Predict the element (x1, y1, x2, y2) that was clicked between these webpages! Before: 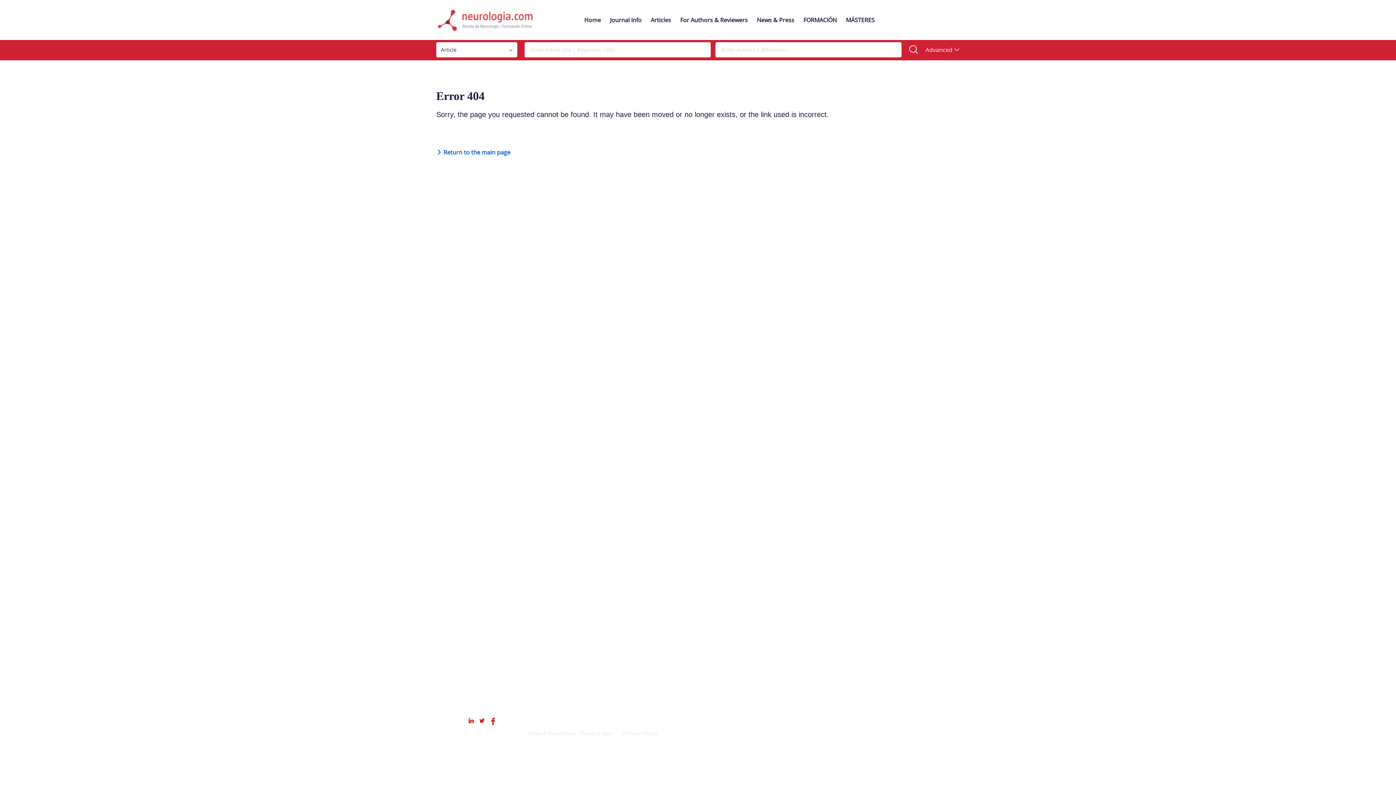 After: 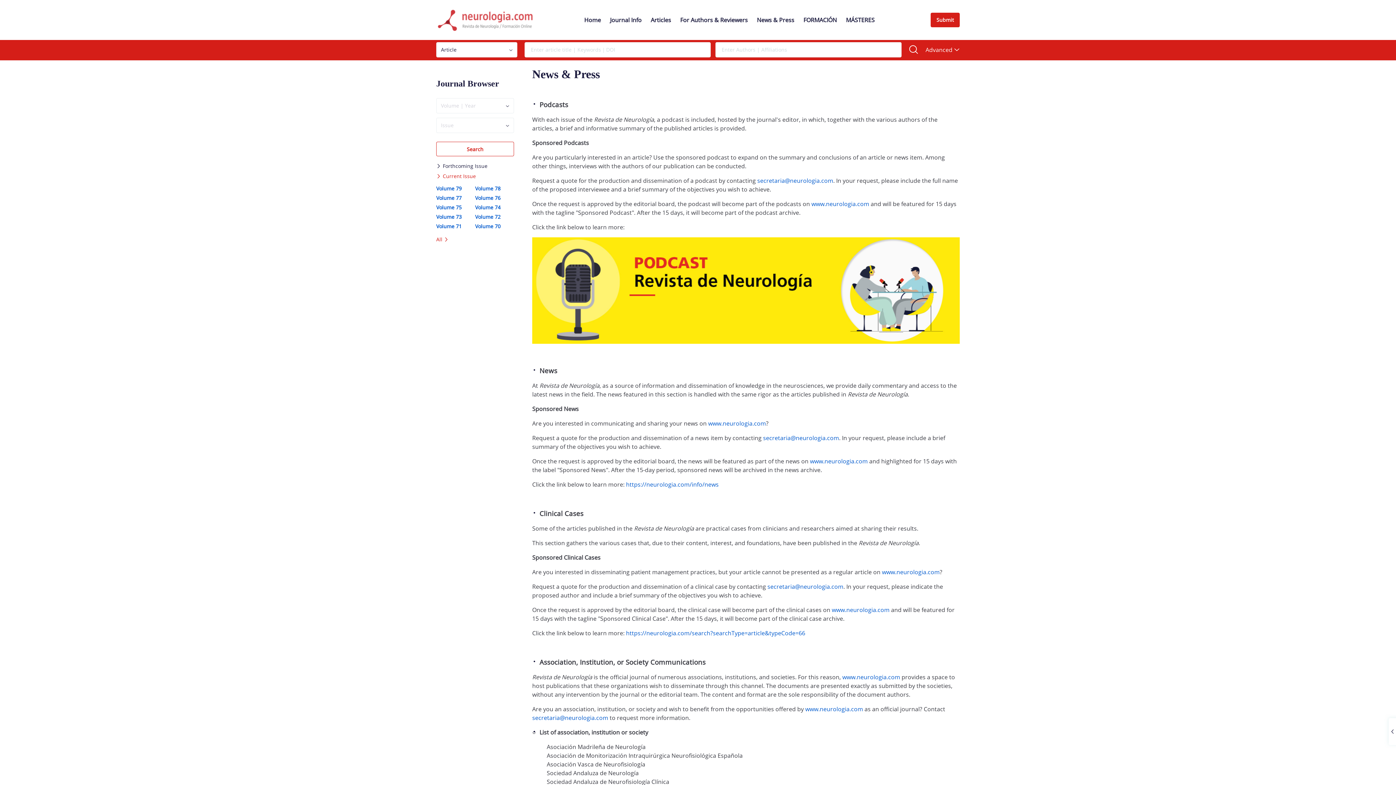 Action: bbox: (757, 16, 794, 24) label: News & Press